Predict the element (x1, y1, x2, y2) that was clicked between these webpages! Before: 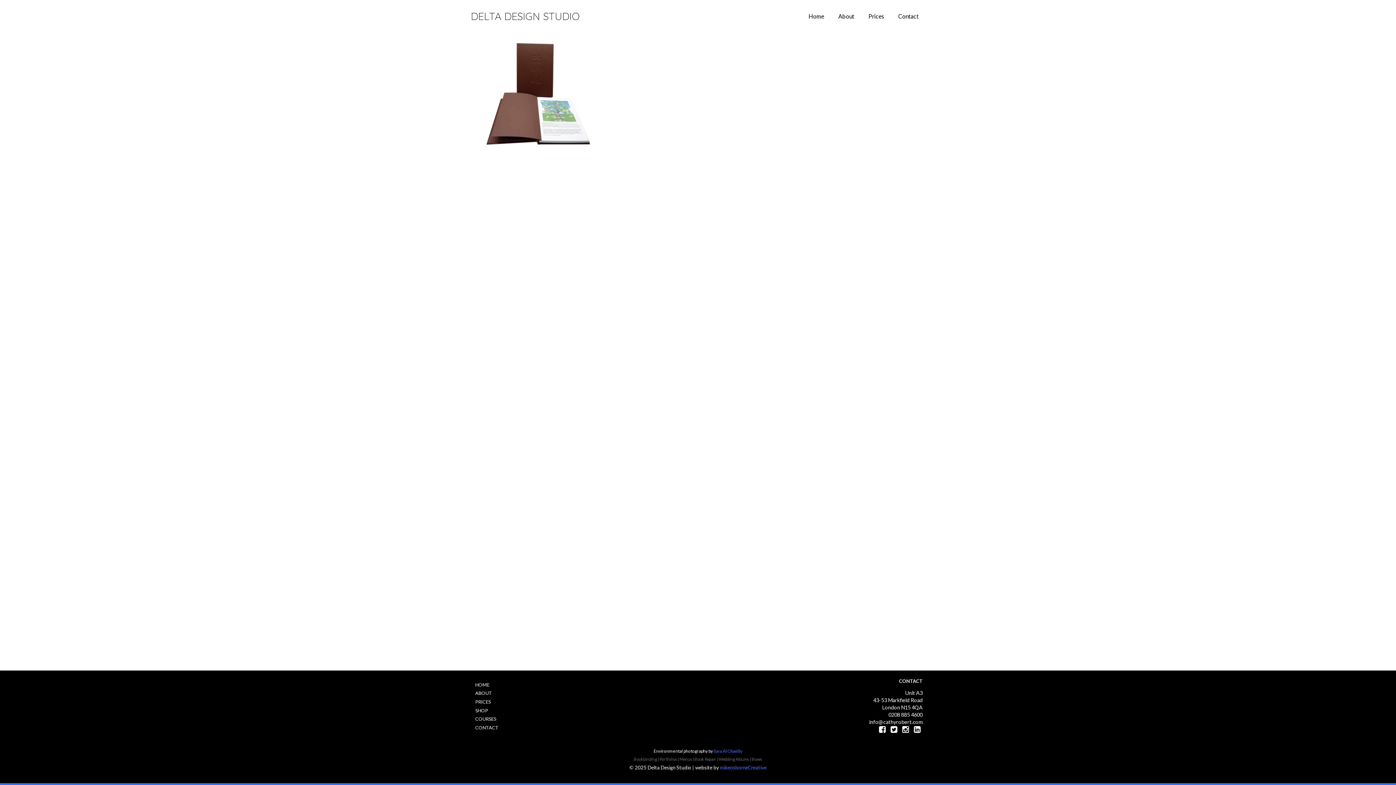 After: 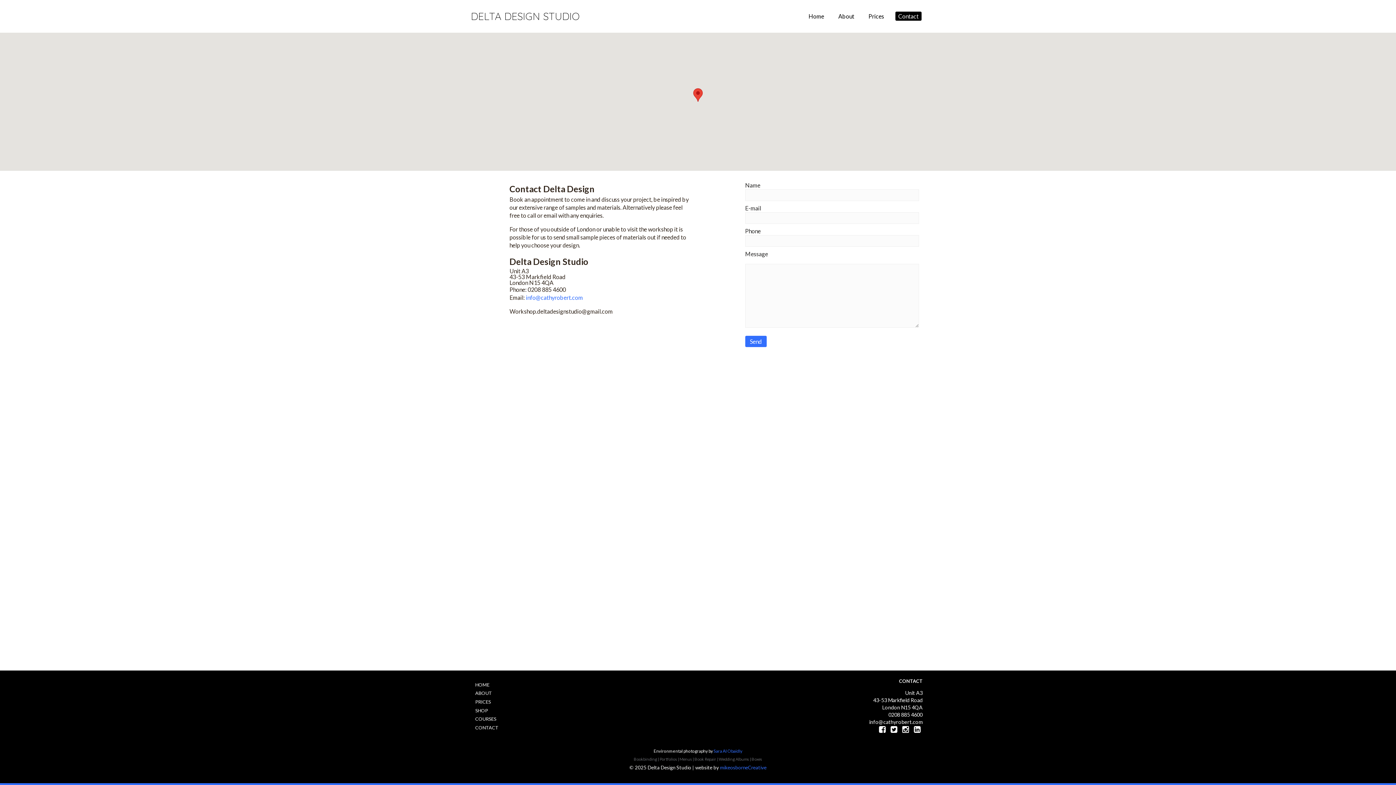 Action: label: CONTACT bbox: (473, 723, 500, 731)